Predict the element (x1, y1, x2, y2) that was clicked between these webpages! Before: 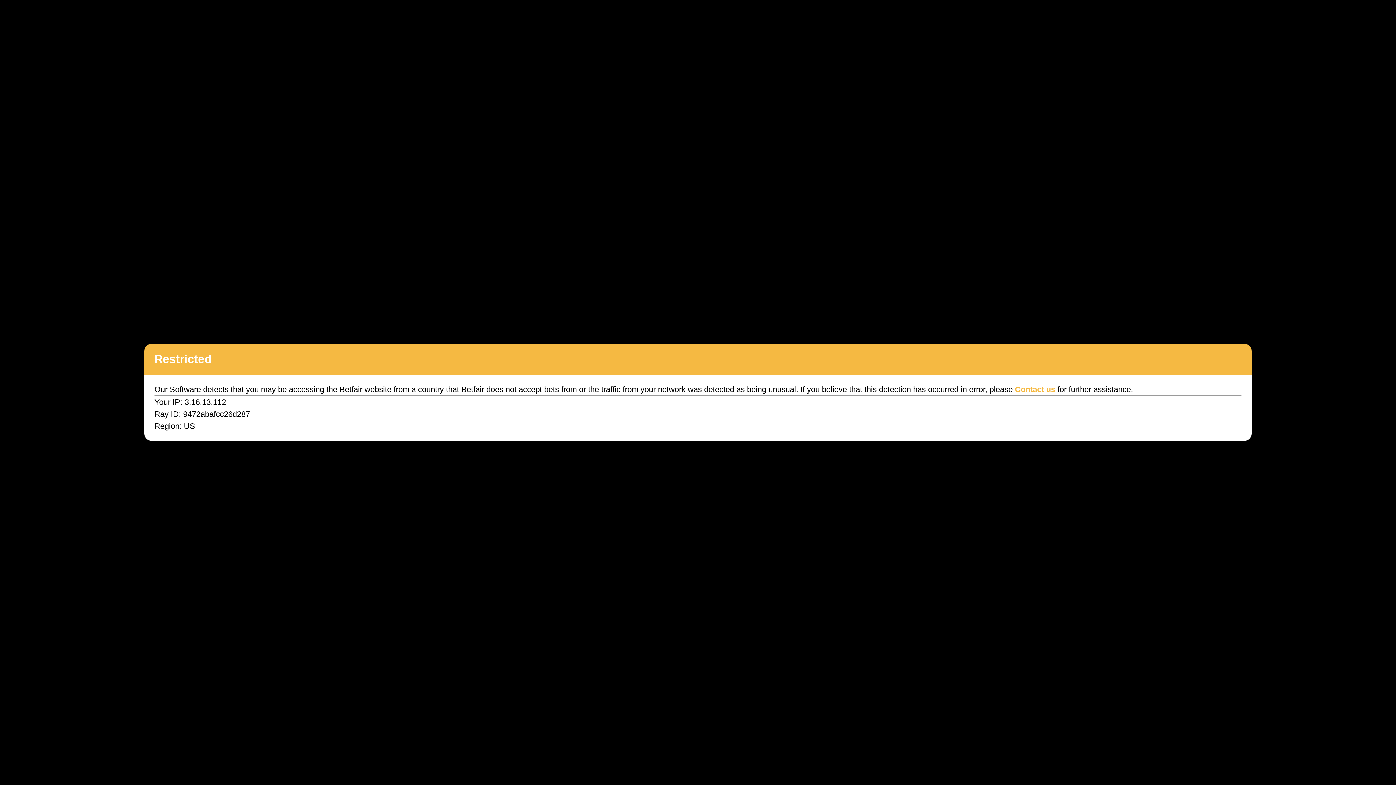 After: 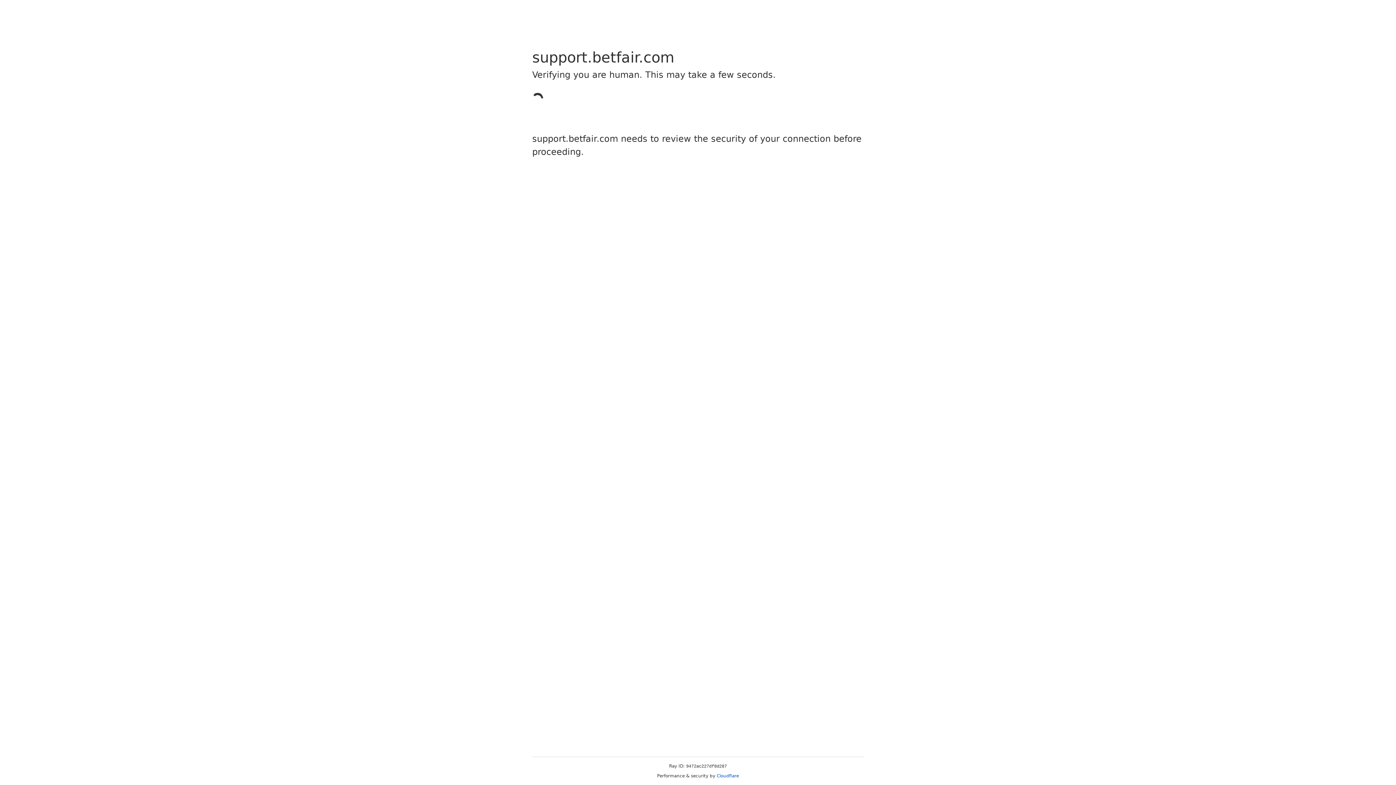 Action: bbox: (1015, 385, 1055, 394) label: Contact us